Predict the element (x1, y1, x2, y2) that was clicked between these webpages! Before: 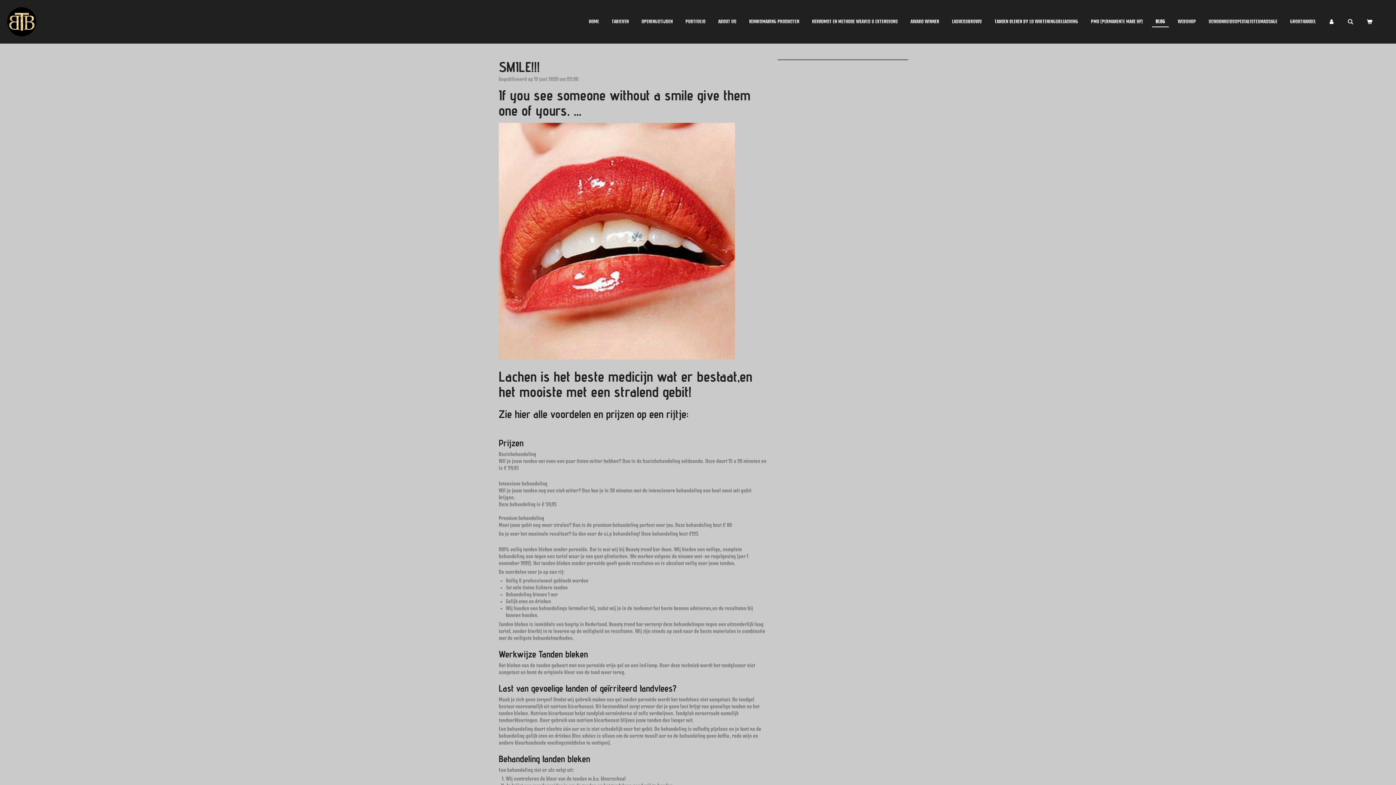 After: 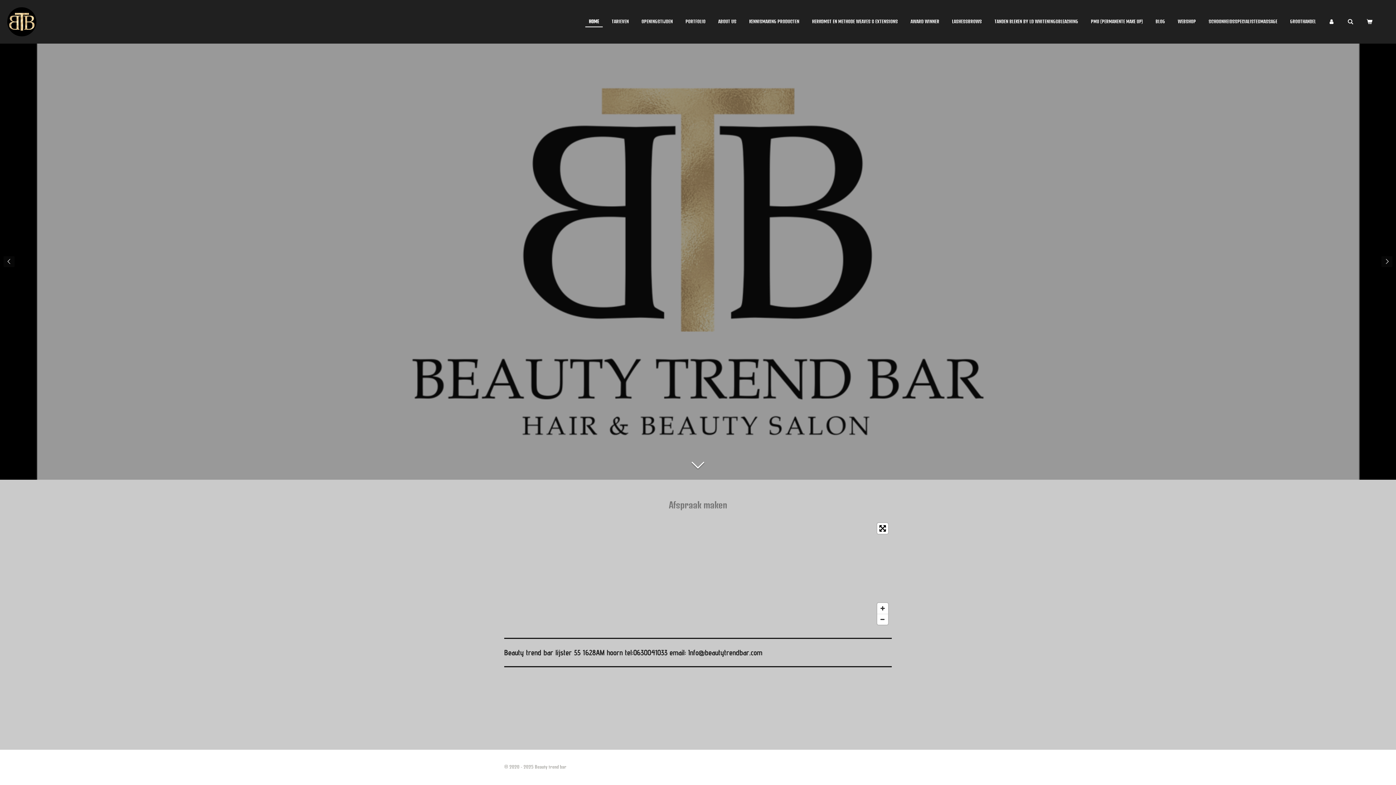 Action: bbox: (7, 7, 36, 36)